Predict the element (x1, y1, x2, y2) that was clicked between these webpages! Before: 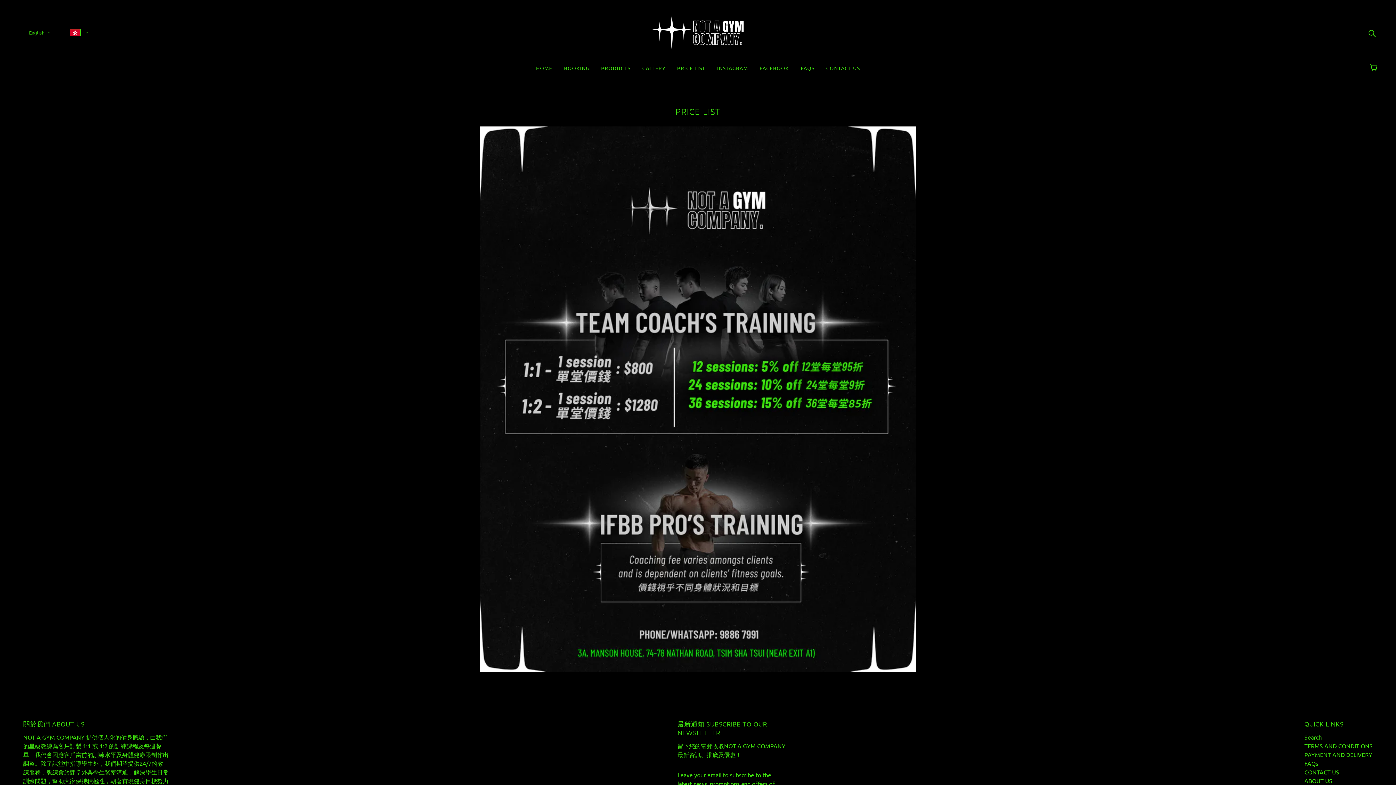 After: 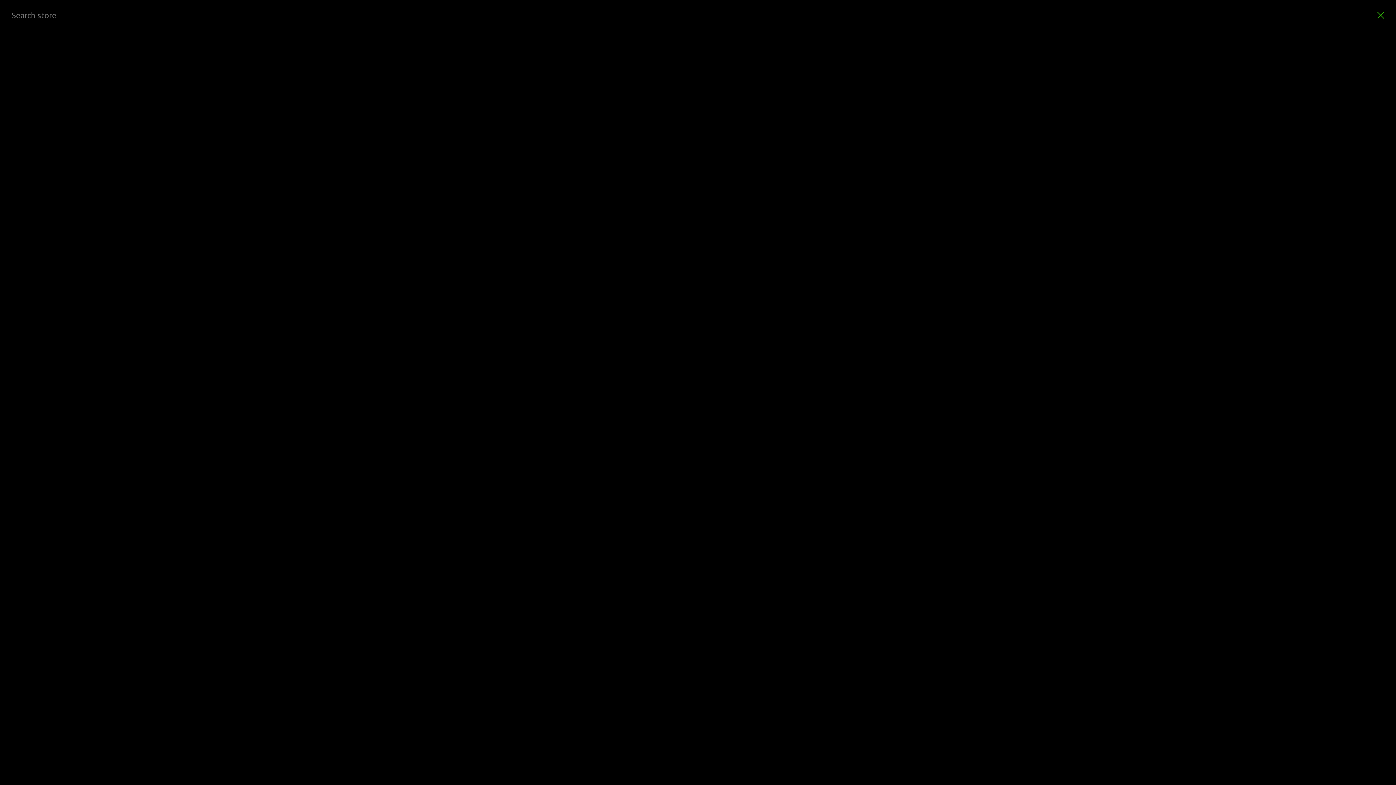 Action: label: Search bbox: (1365, 25, 1378, 40)